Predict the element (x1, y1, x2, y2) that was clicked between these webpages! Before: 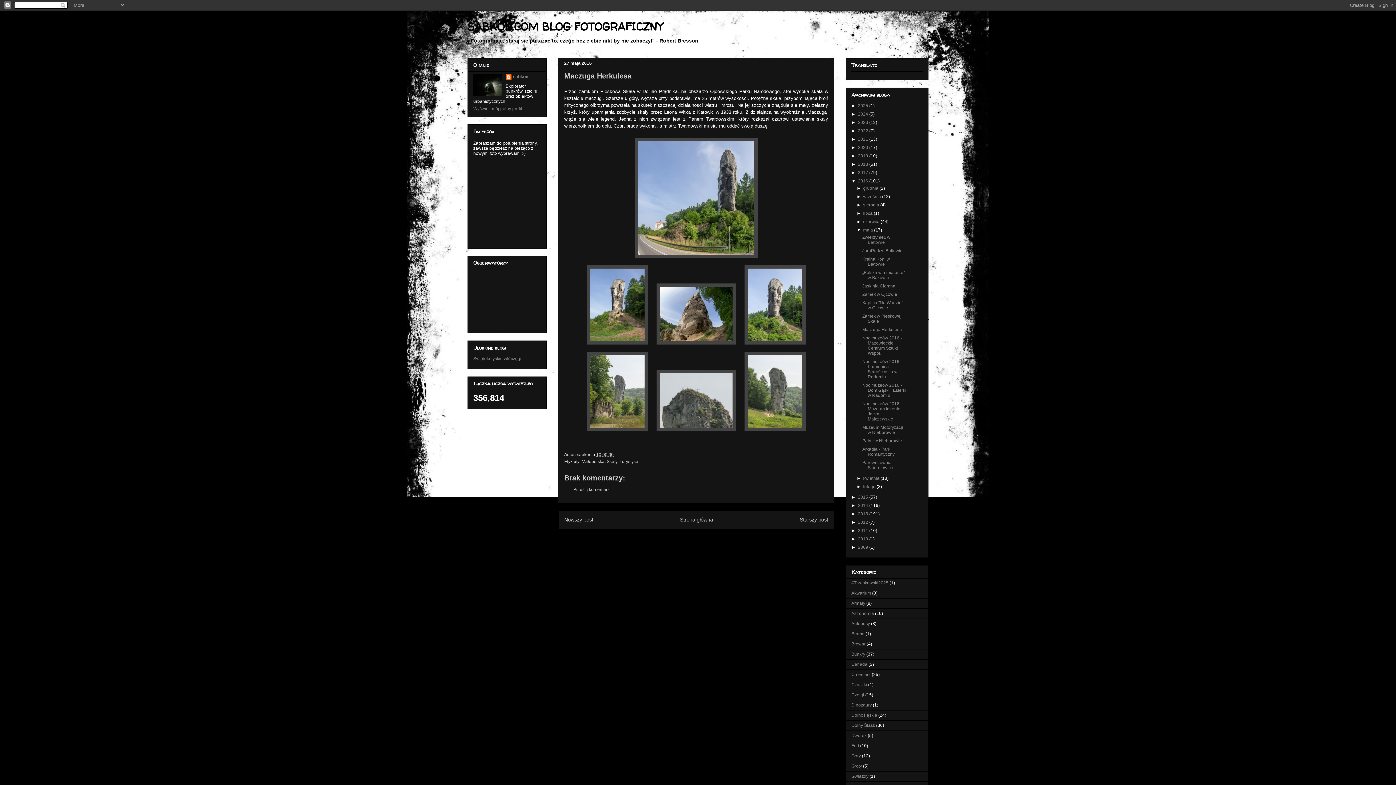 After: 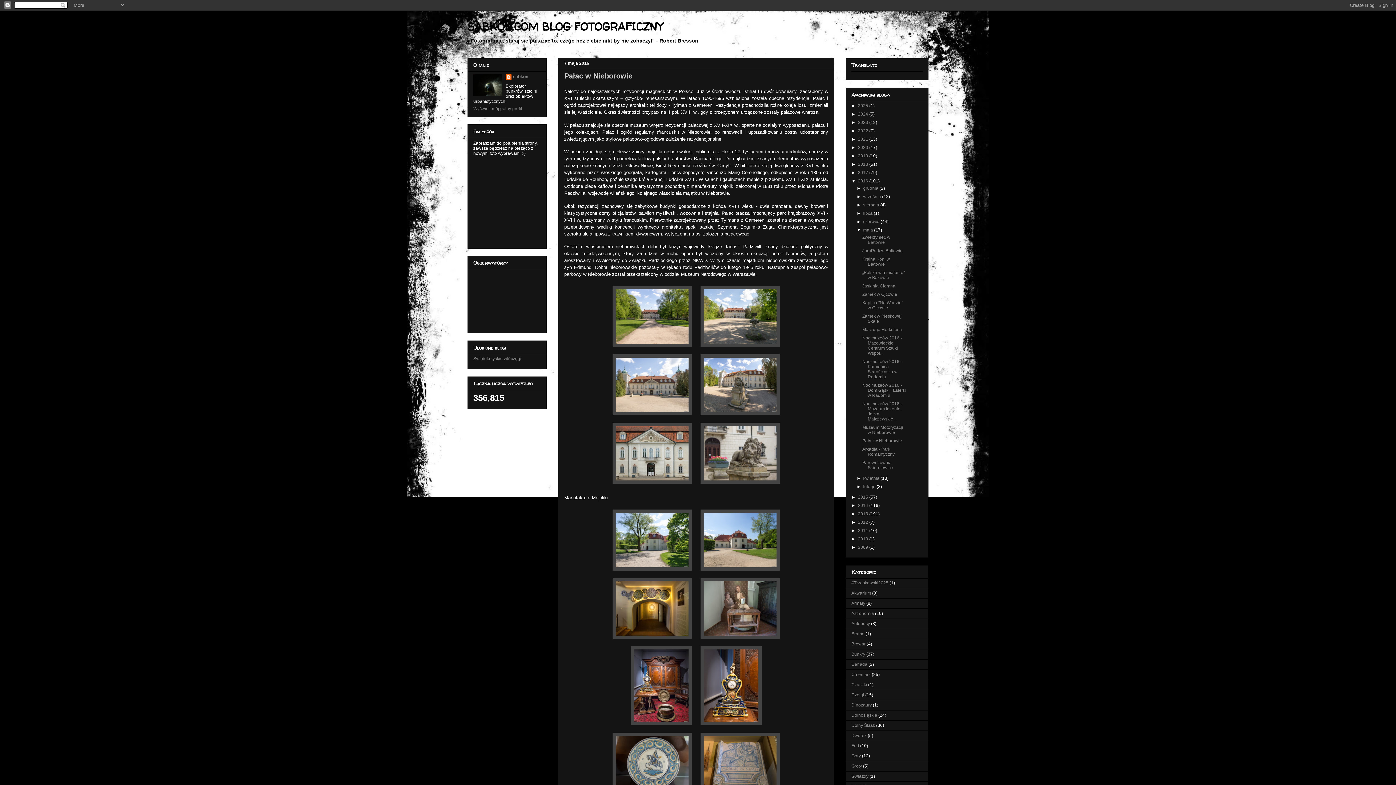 Action: bbox: (862, 438, 902, 443) label: Pałac w Nieborowie